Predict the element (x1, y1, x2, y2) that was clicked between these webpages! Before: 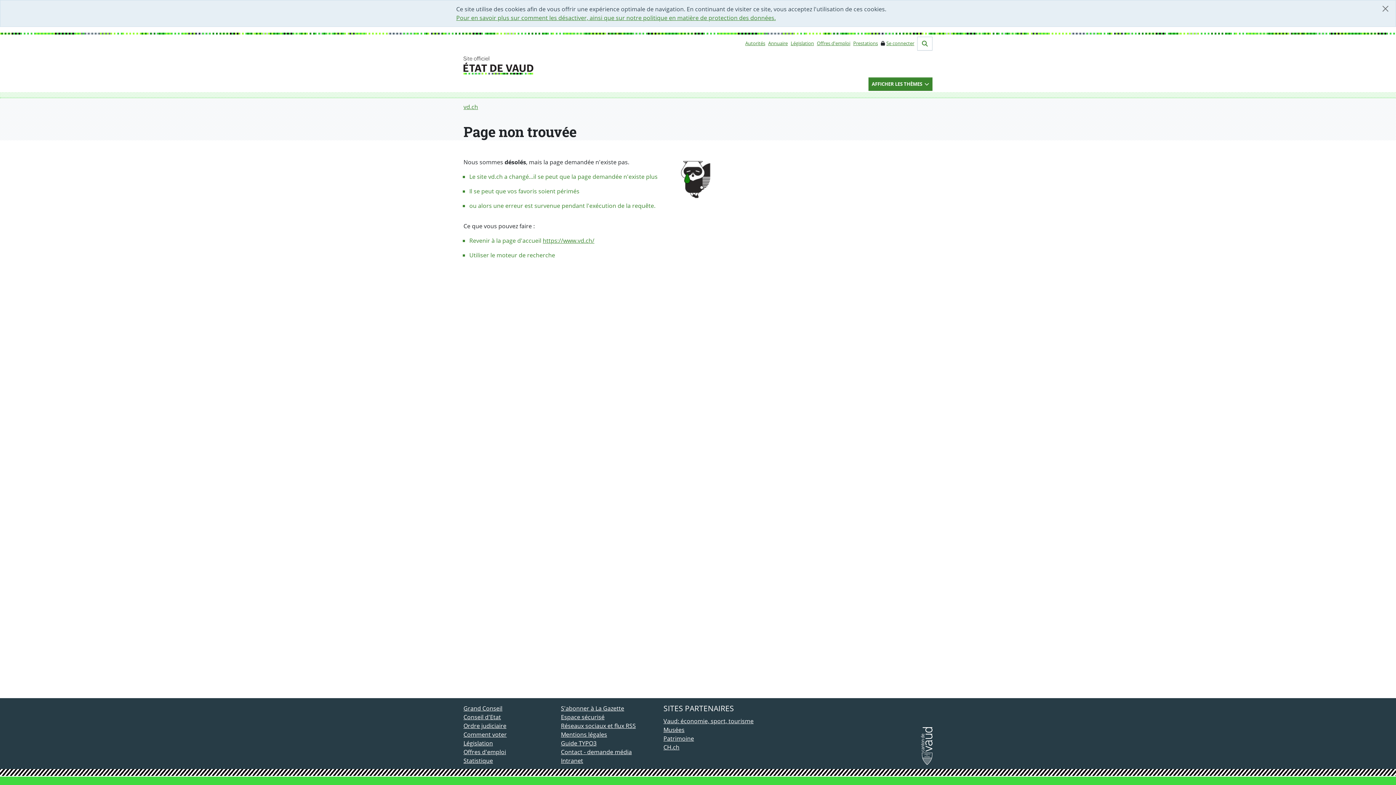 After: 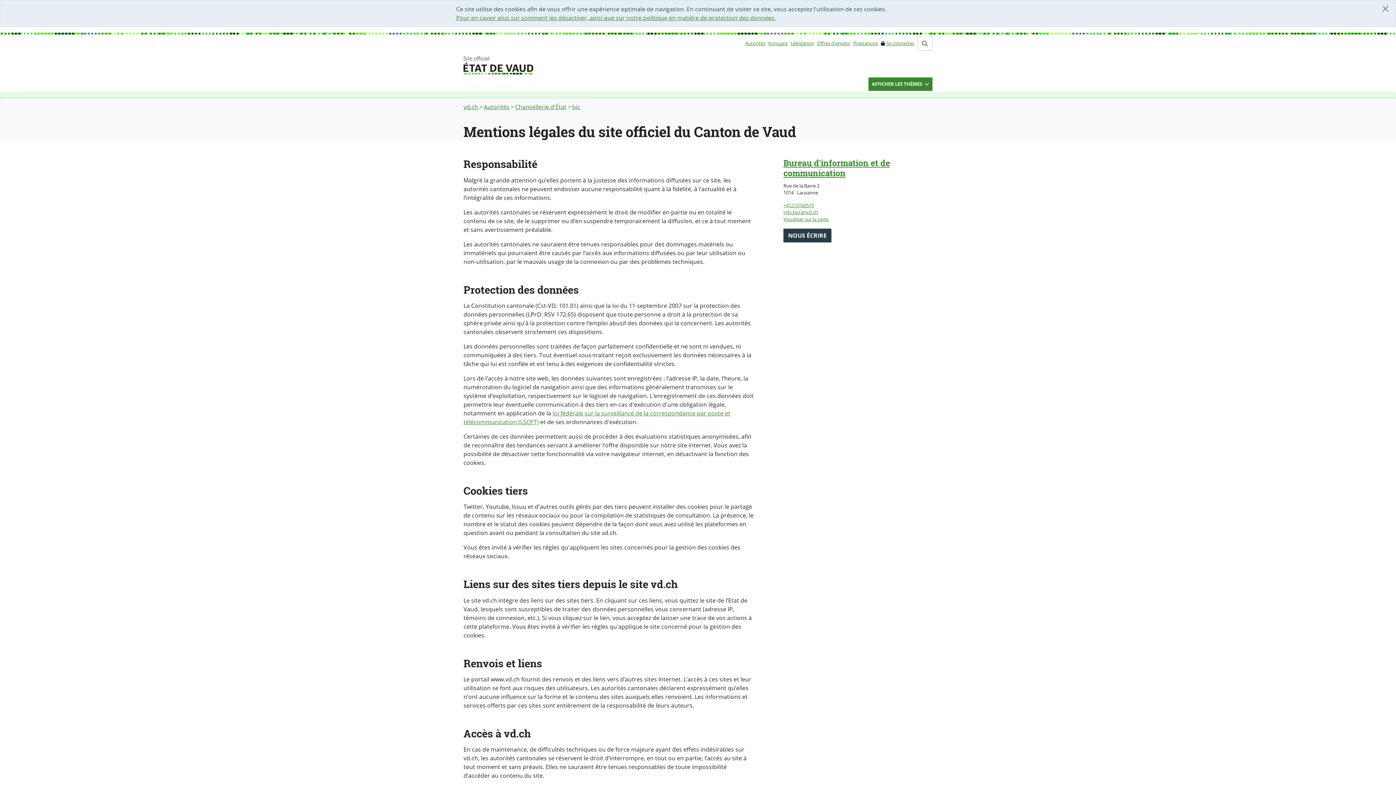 Action: label: Pour en savoir plus sur comment les désactiver, ainsi que sur notre politique en matière de protection des données. bbox: (456, 13, 776, 21)